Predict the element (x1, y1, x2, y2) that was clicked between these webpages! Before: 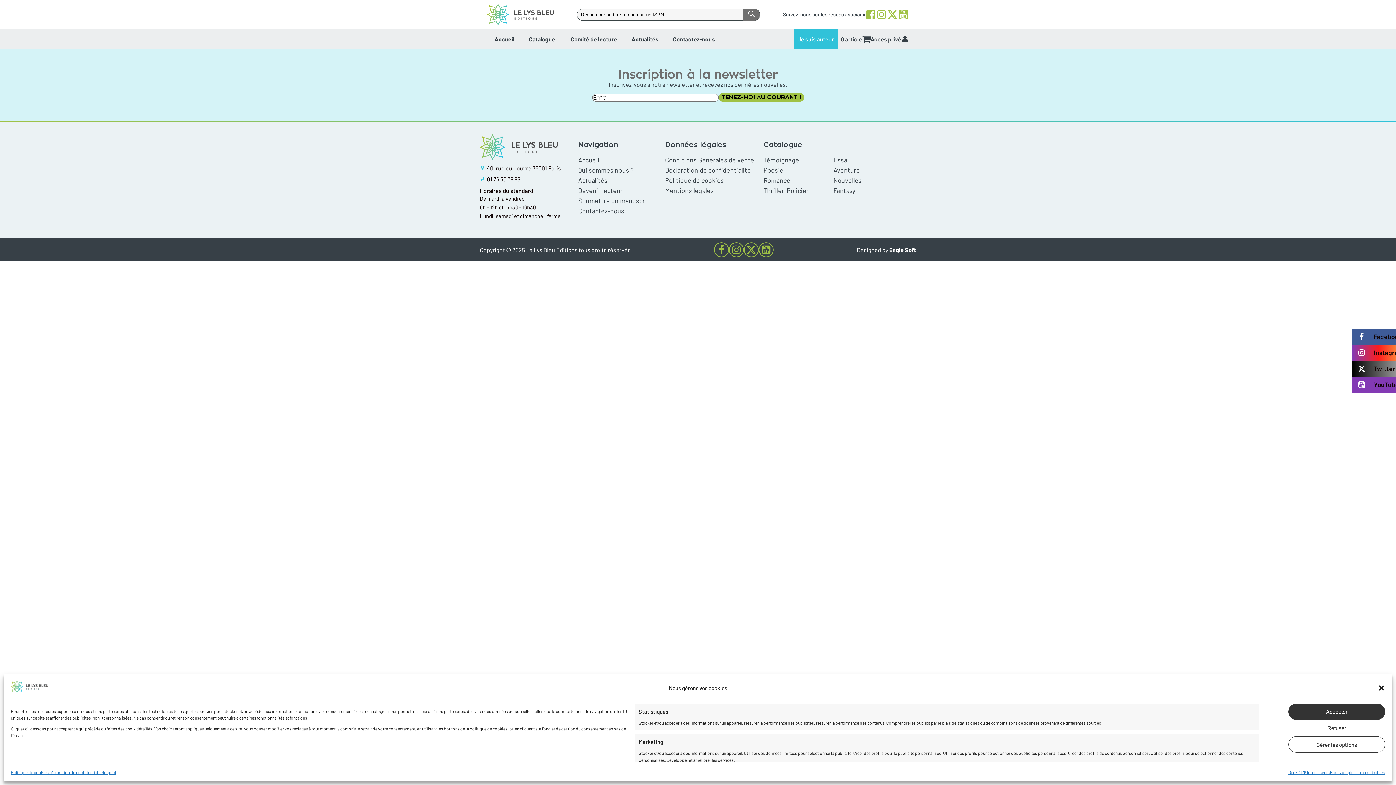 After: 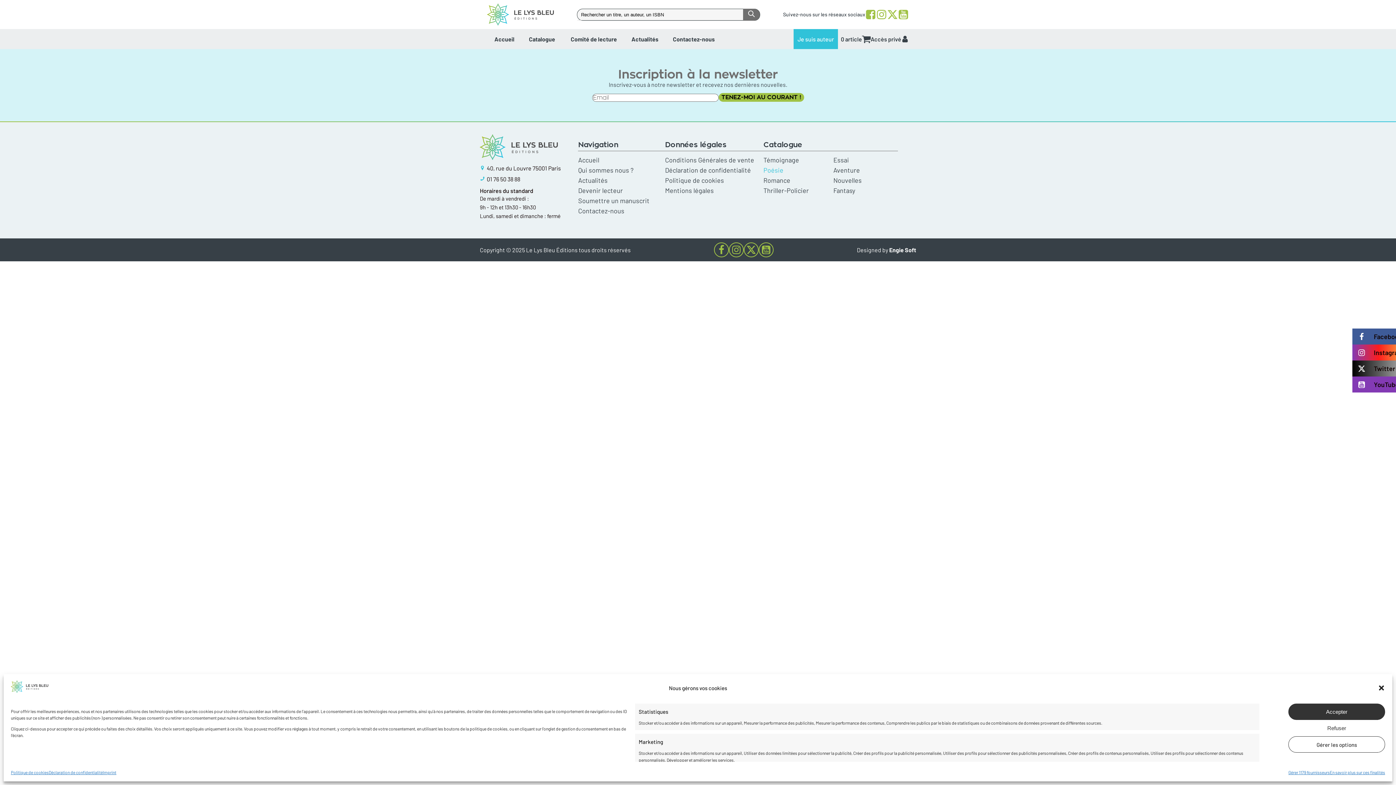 Action: label: Poésie bbox: (763, 165, 783, 175)